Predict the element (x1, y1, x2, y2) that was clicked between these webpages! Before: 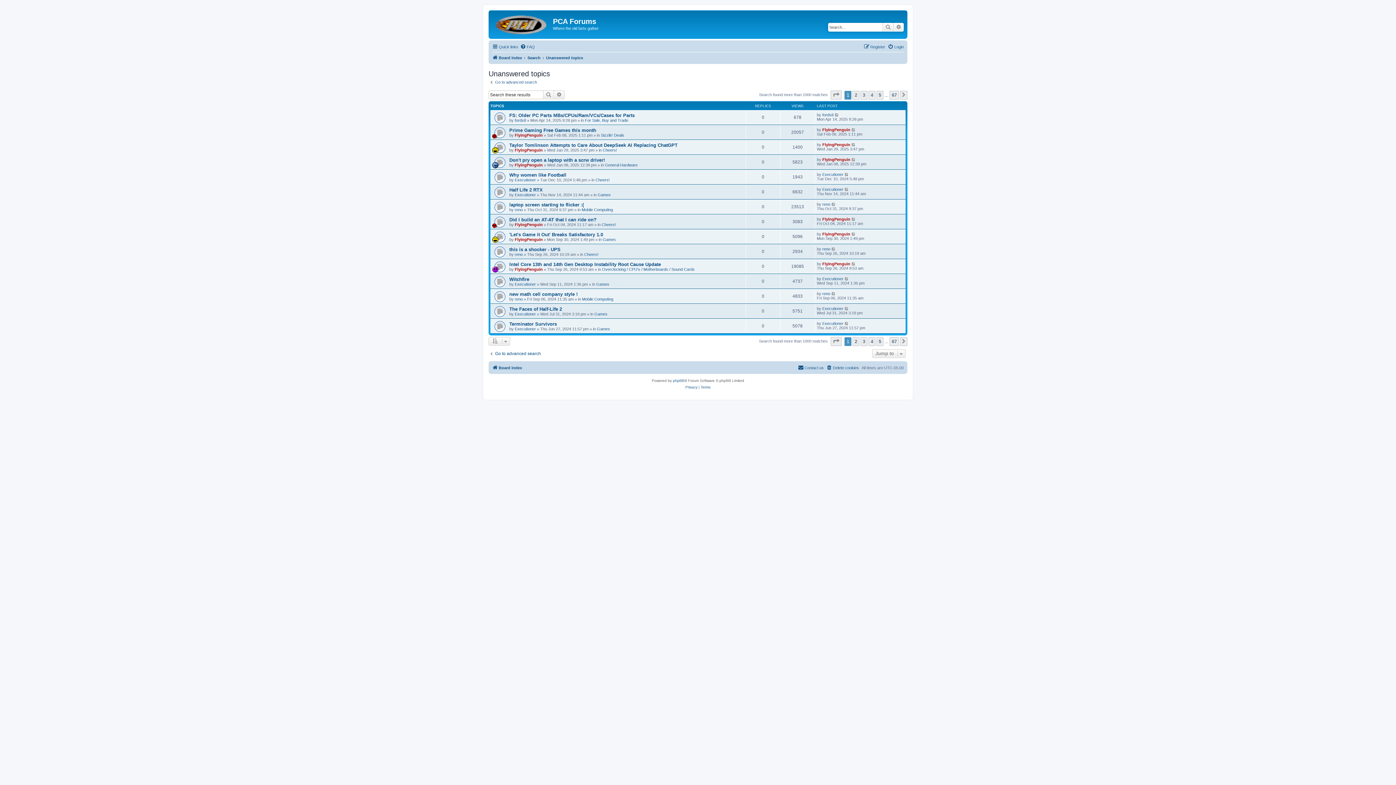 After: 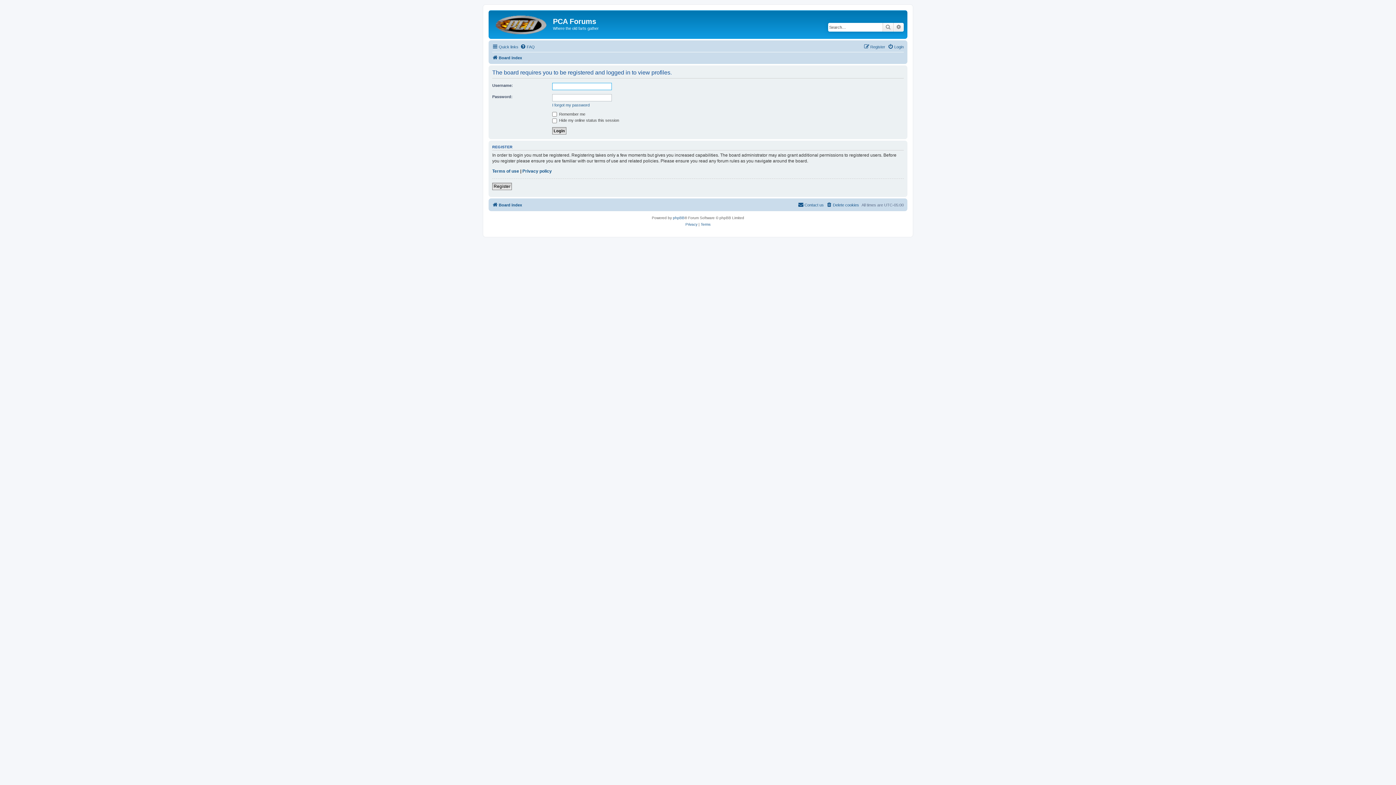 Action: label: Executioner bbox: (822, 187, 843, 191)